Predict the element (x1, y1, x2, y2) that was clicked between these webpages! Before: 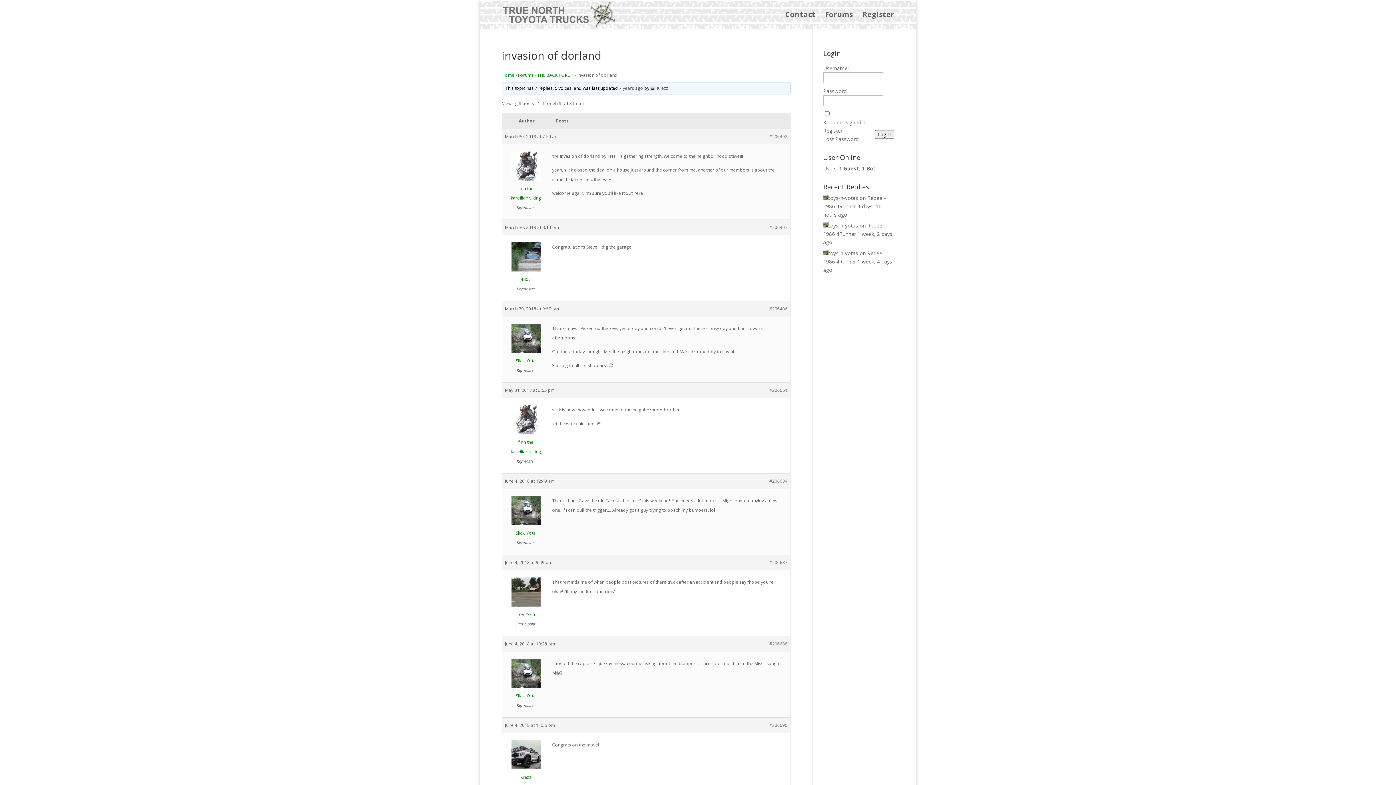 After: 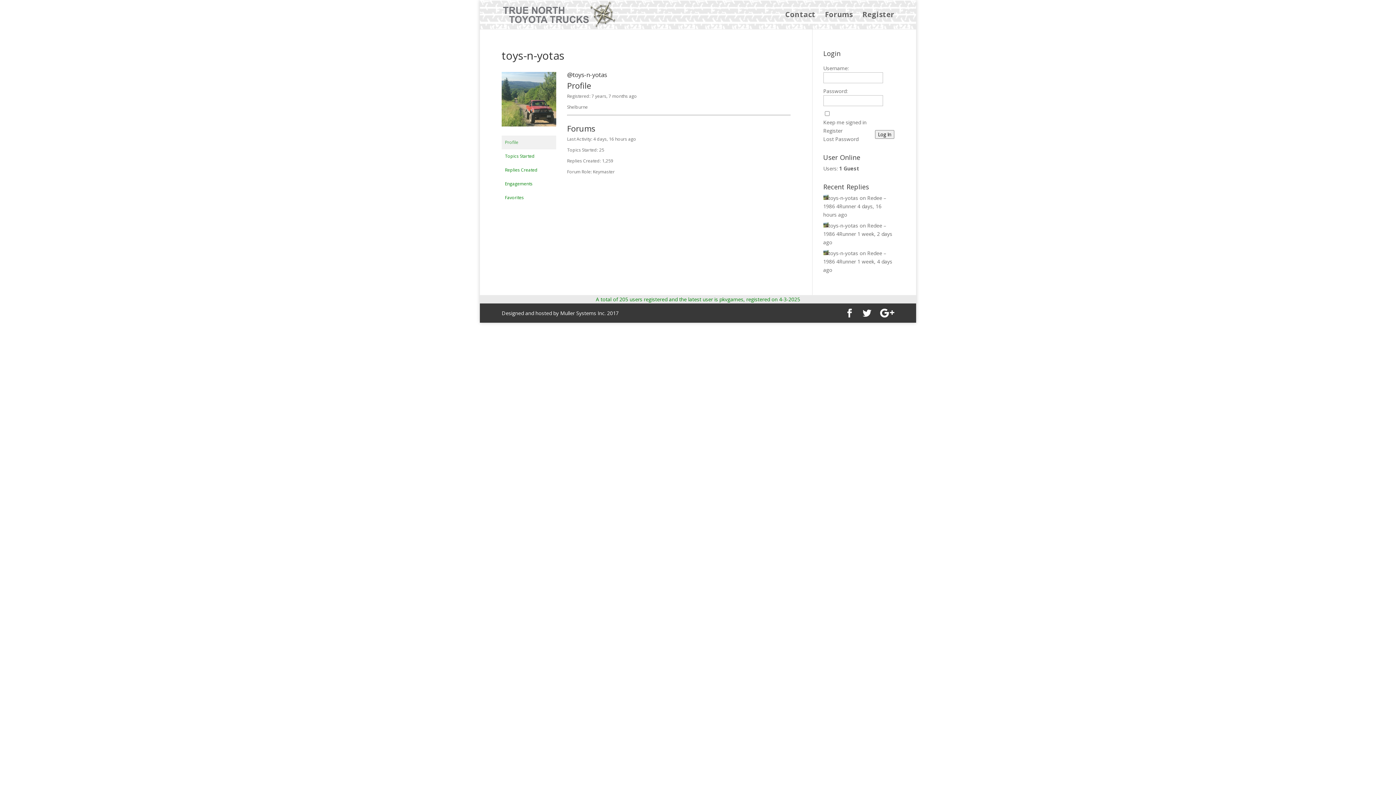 Action: bbox: (823, 222, 858, 229) label: toys-n-yotas